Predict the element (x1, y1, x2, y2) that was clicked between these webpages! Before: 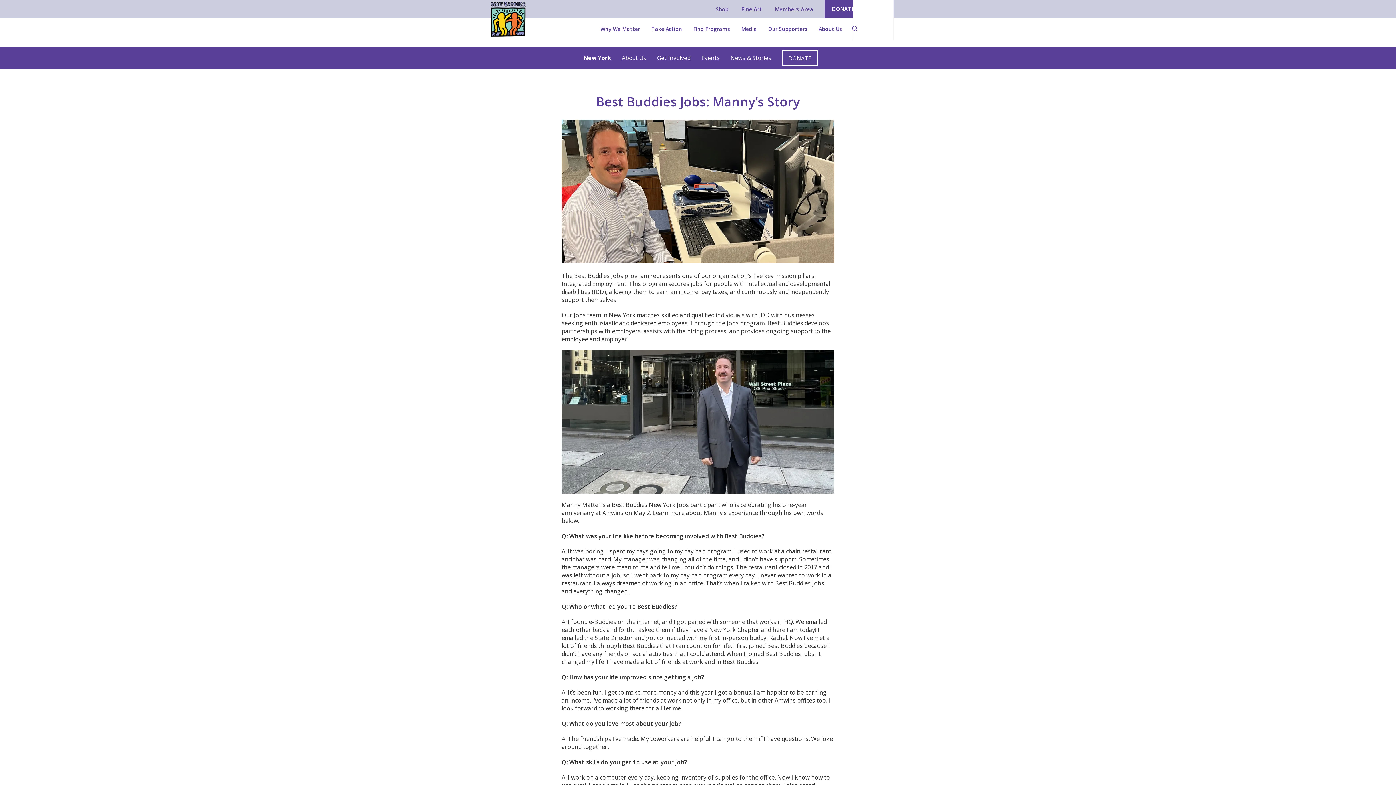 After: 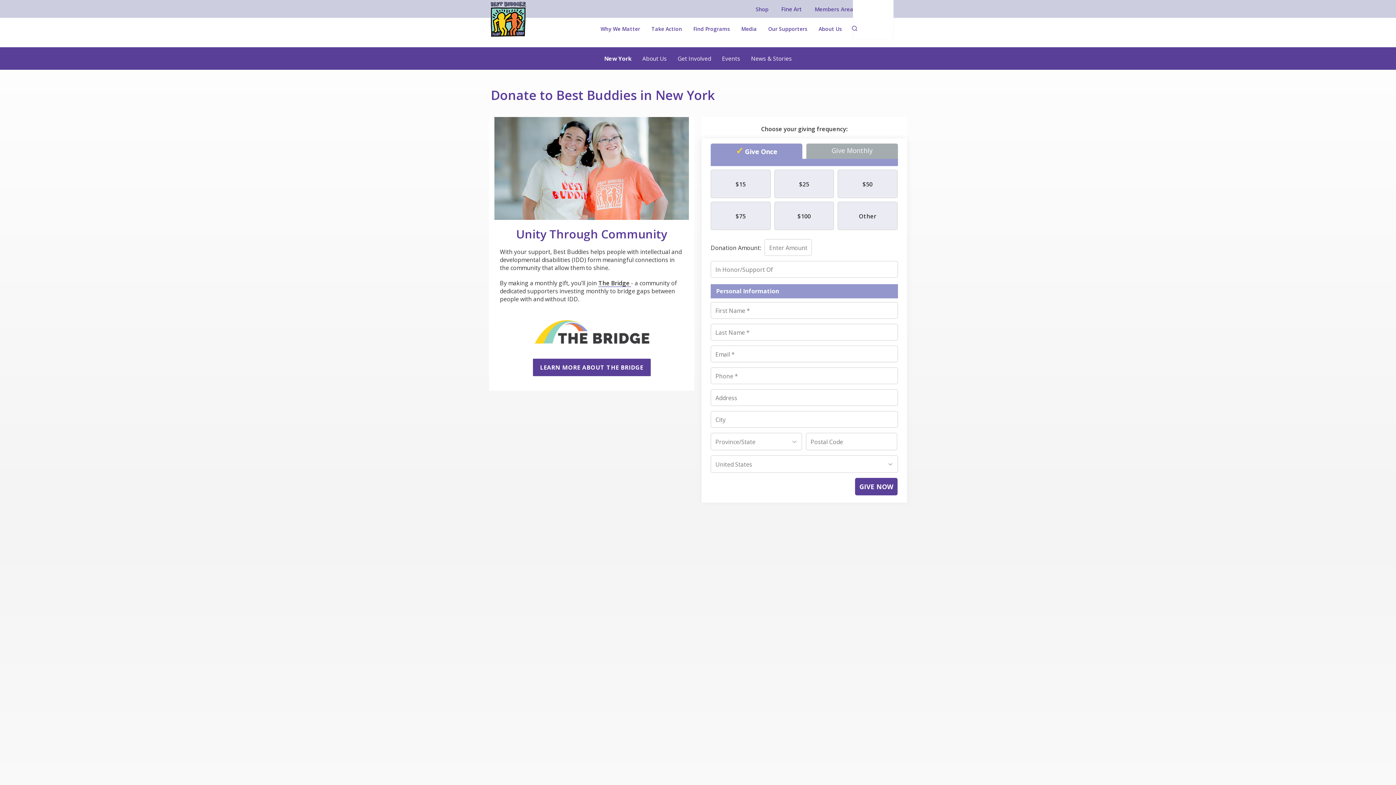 Action: bbox: (783, 46, 817, 69) label: DONATE